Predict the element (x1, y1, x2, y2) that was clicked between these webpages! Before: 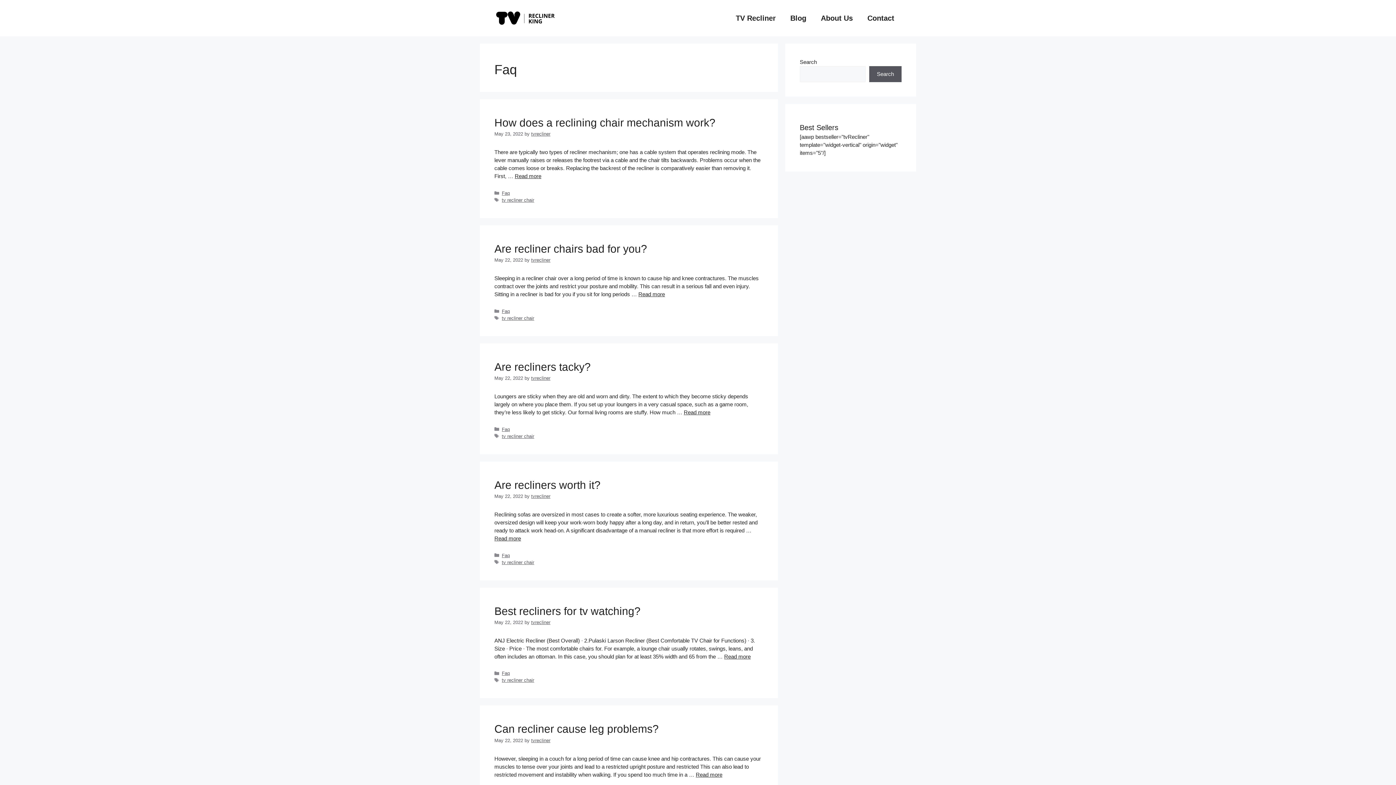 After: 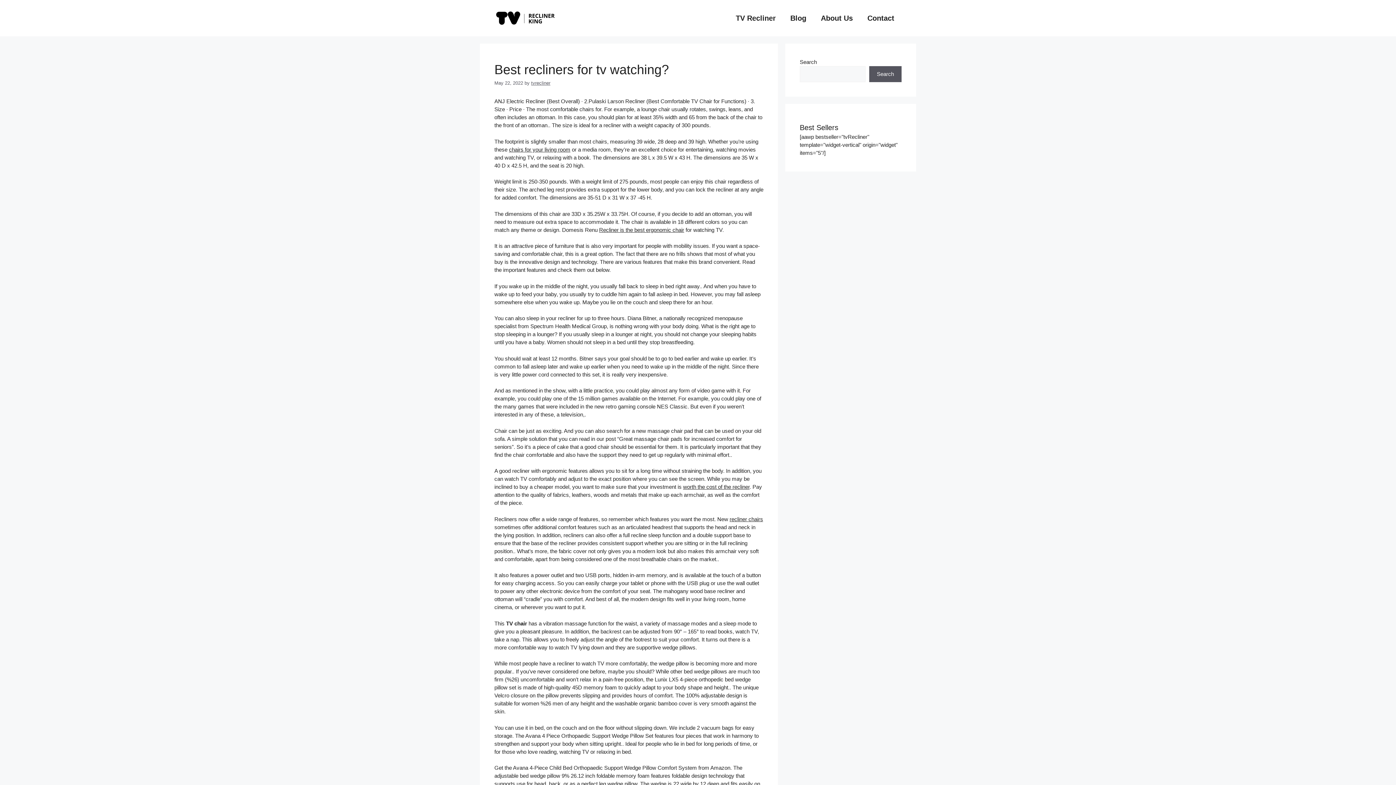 Action: label: Best recliners for tv watching? bbox: (494, 605, 640, 617)